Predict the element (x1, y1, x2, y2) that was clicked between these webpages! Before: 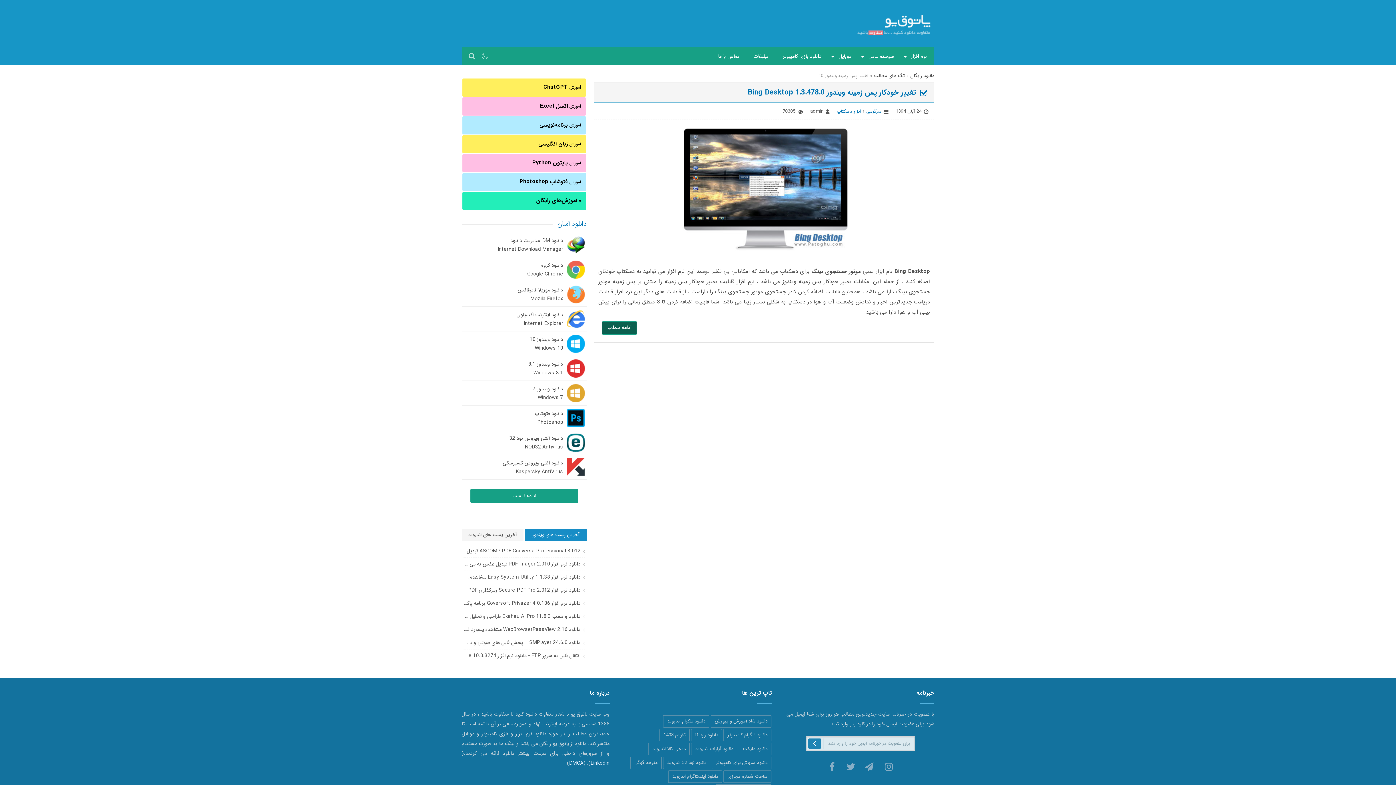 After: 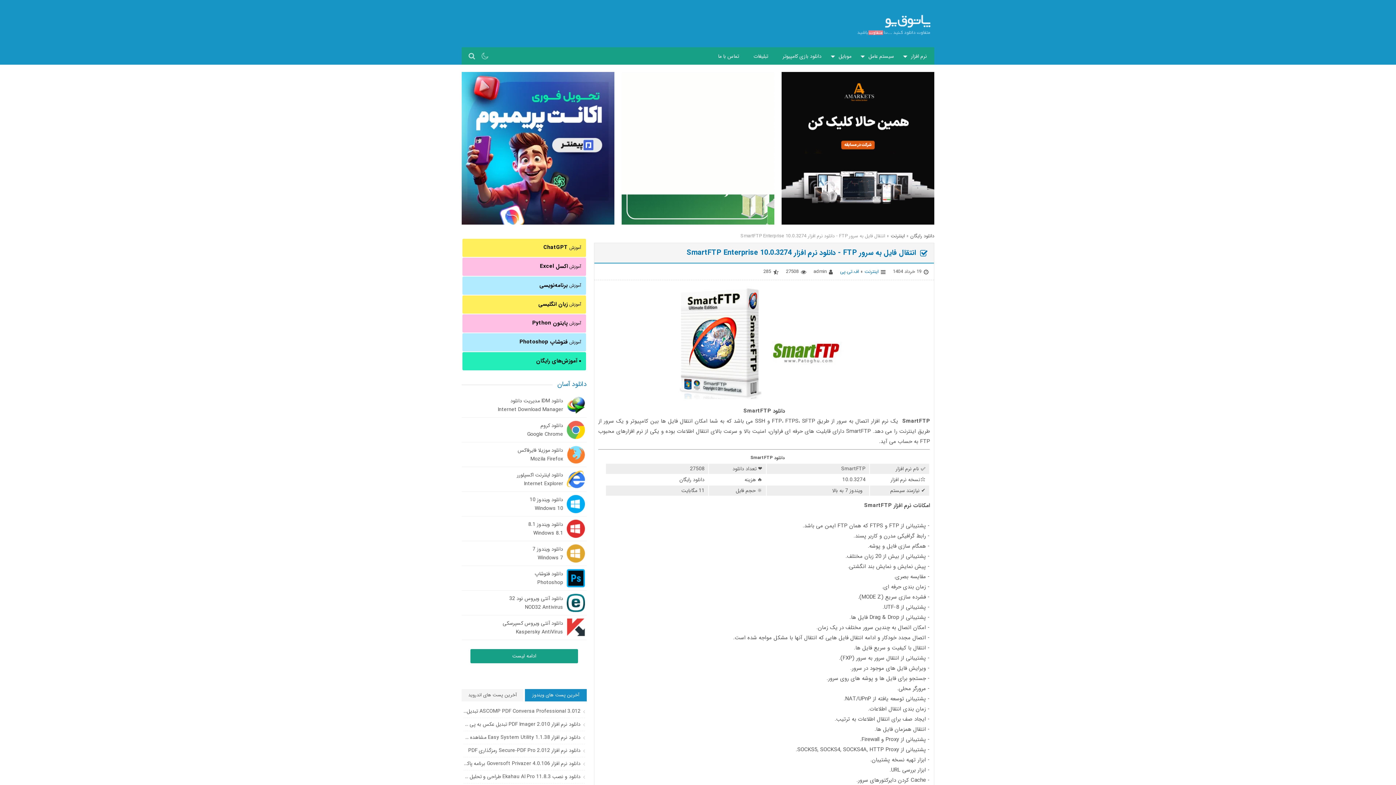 Action: label: انتقال فایل به سرور FTP - دانلود نرم افزار SmartFTP Enterprise 10.0.3274 bbox: (463, 649, 580, 662)